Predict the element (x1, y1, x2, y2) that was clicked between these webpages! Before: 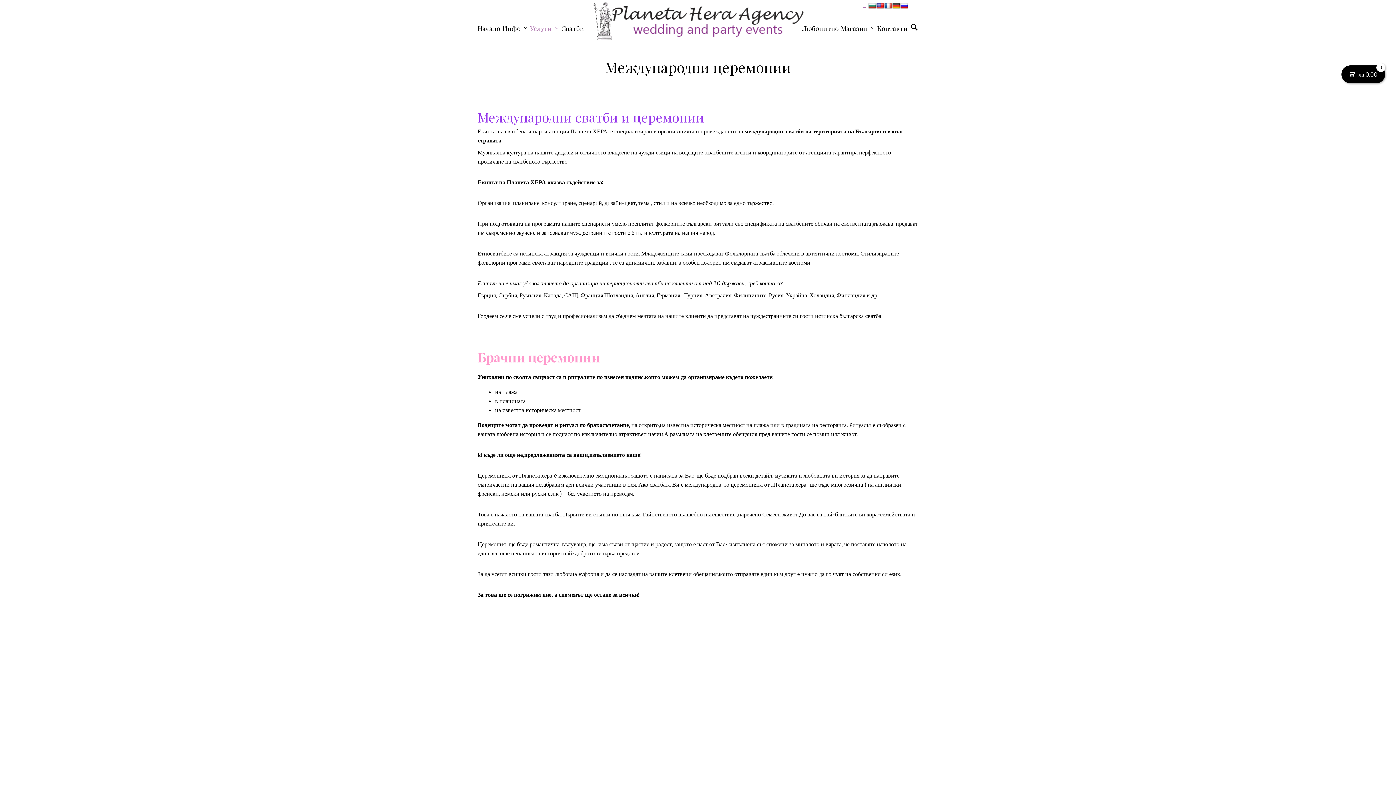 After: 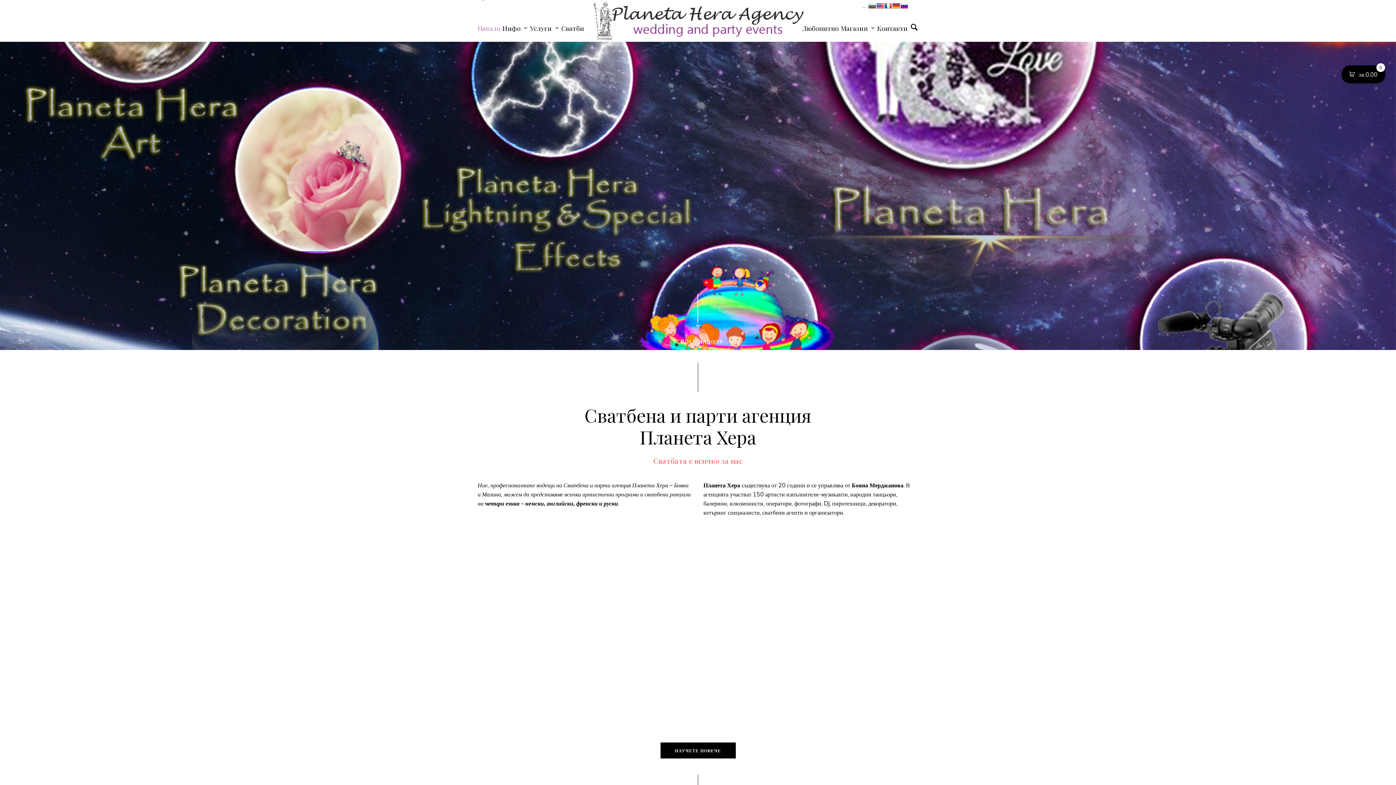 Action: bbox: (584, 2, 812, 39)